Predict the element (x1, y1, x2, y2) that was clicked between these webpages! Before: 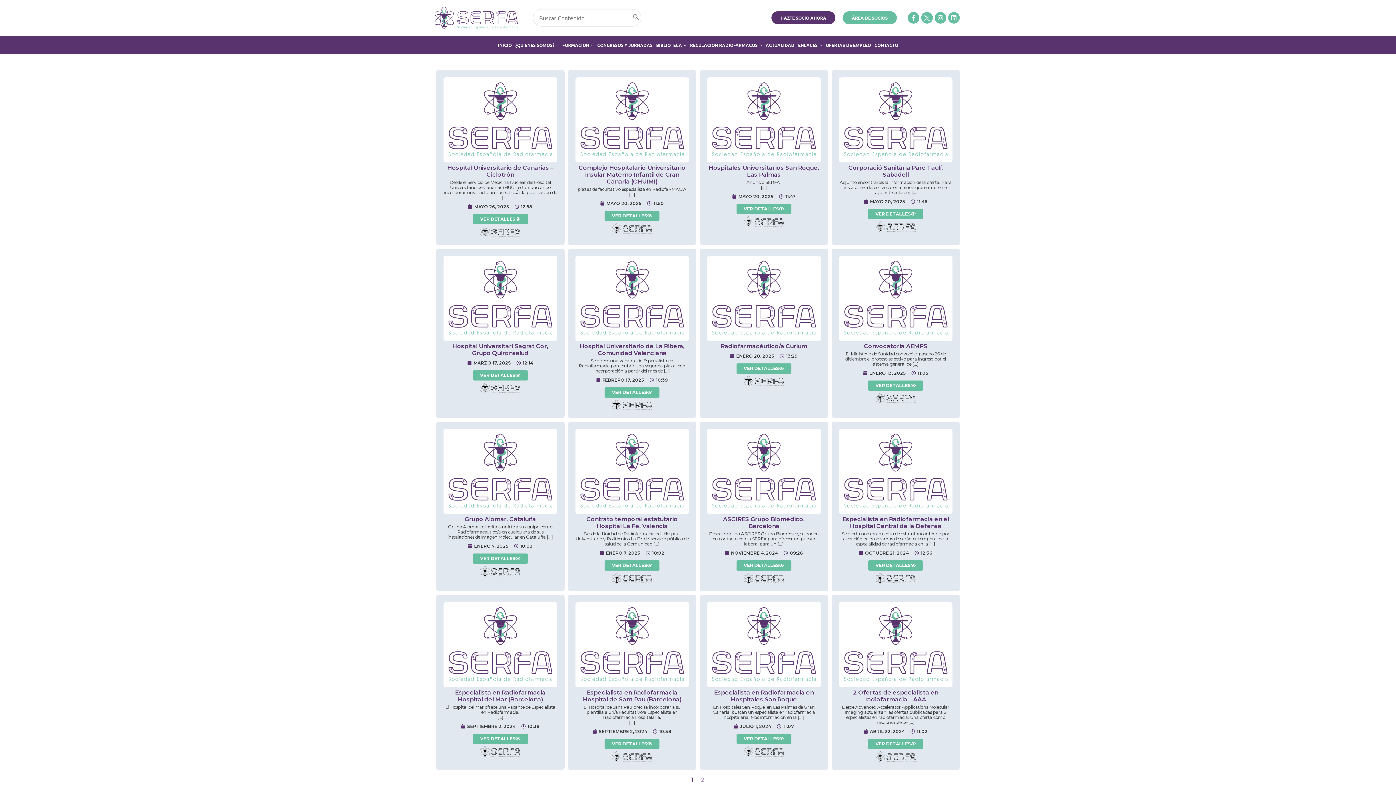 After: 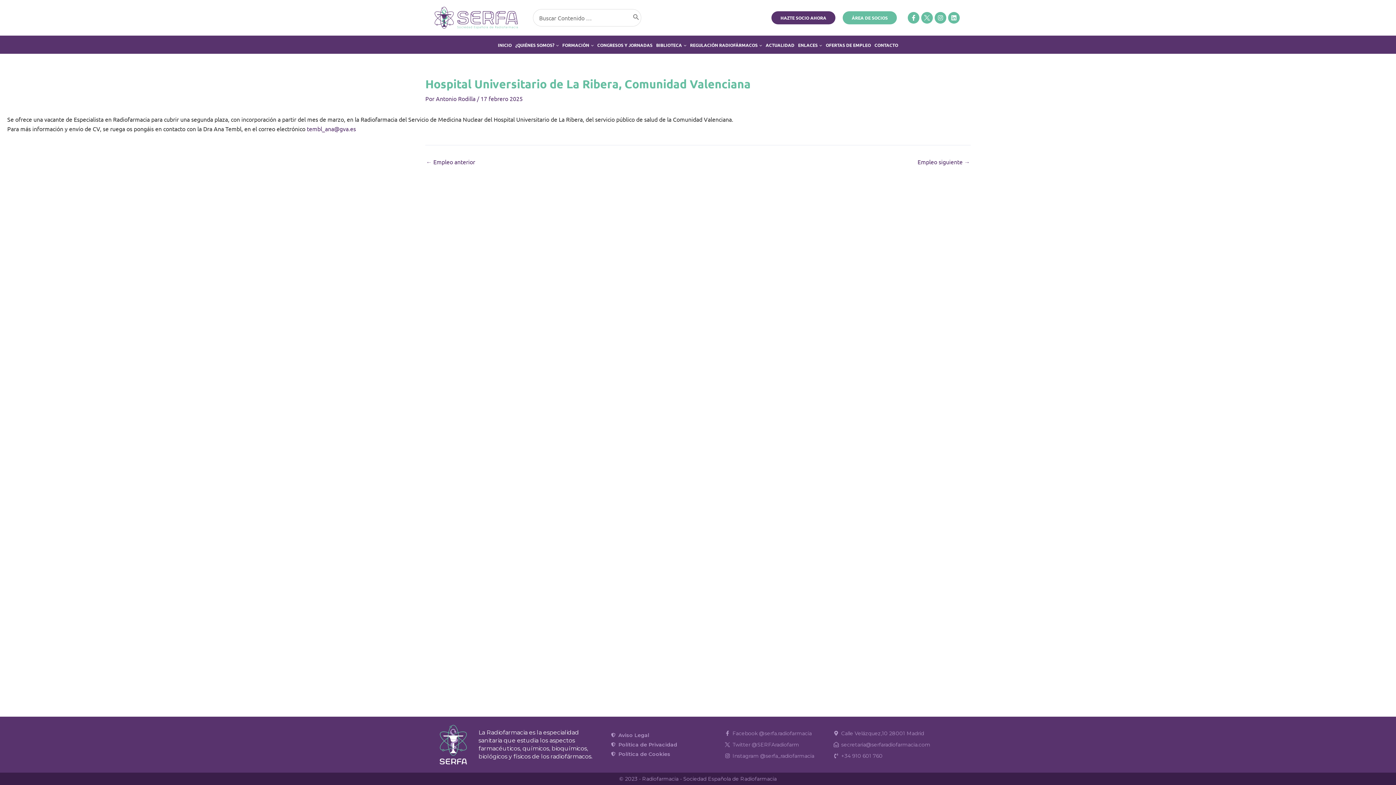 Action: bbox: (579, 342, 684, 356) label: Hospital Universitario de La Ribera, Comunidad Valenciana